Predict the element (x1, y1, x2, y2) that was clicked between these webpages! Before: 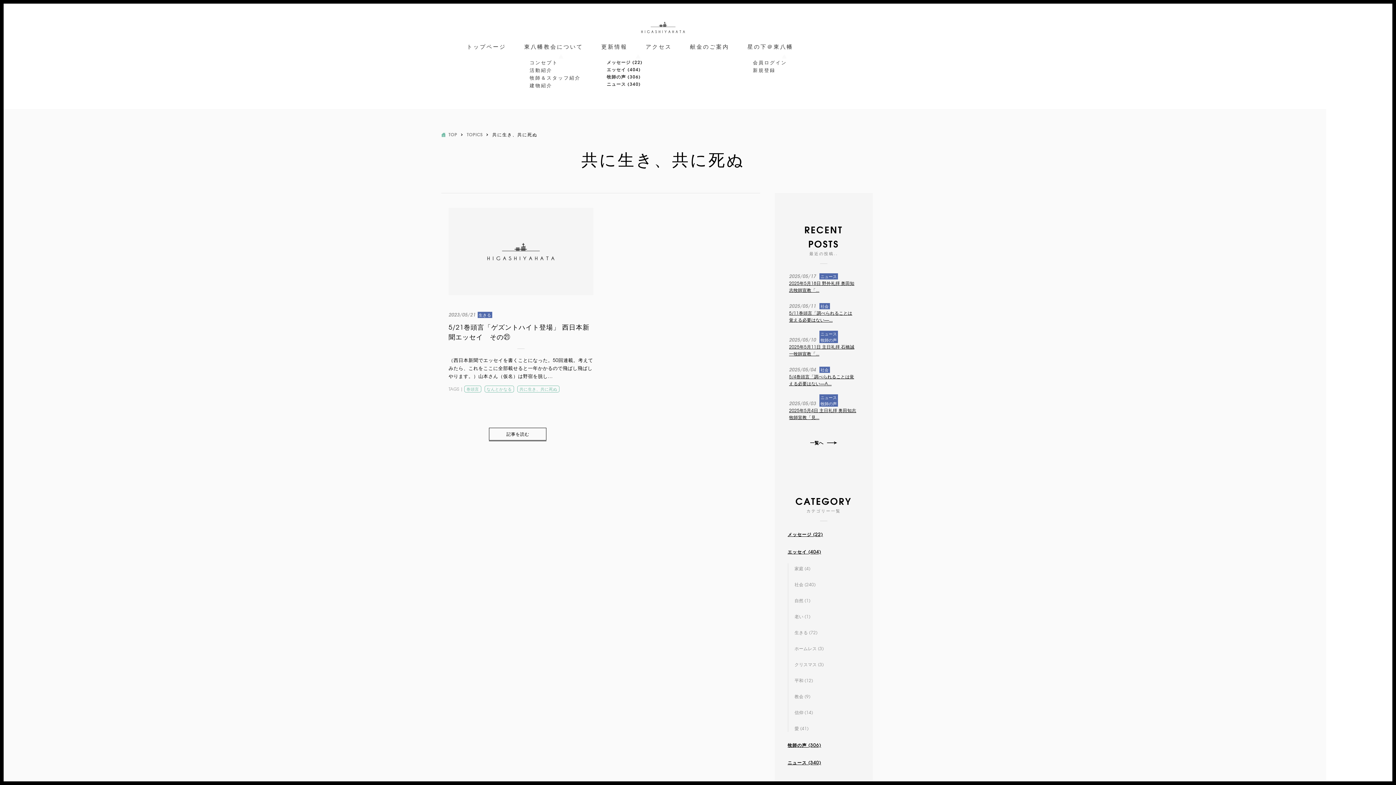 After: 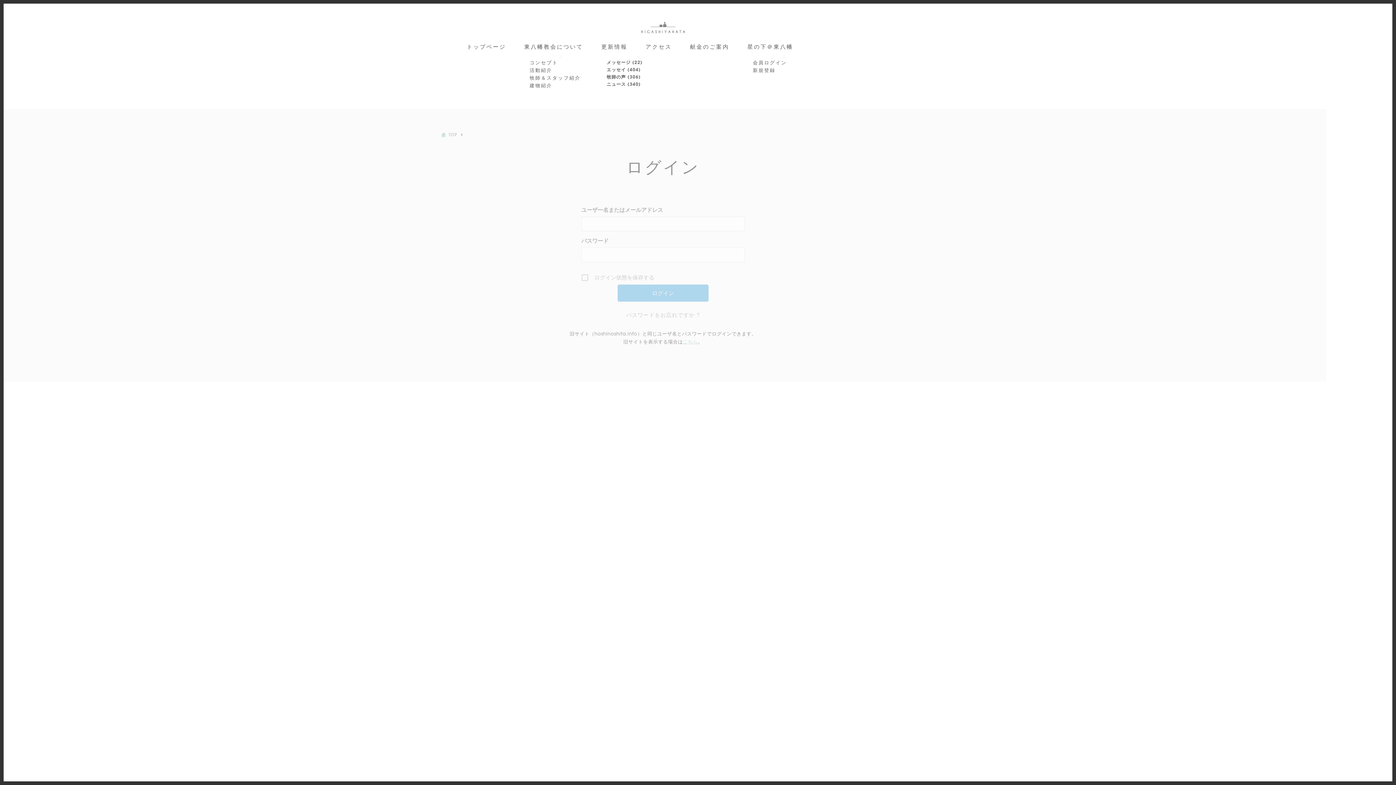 Action: bbox: (744, 58, 824, 66) label: 会員ログイン